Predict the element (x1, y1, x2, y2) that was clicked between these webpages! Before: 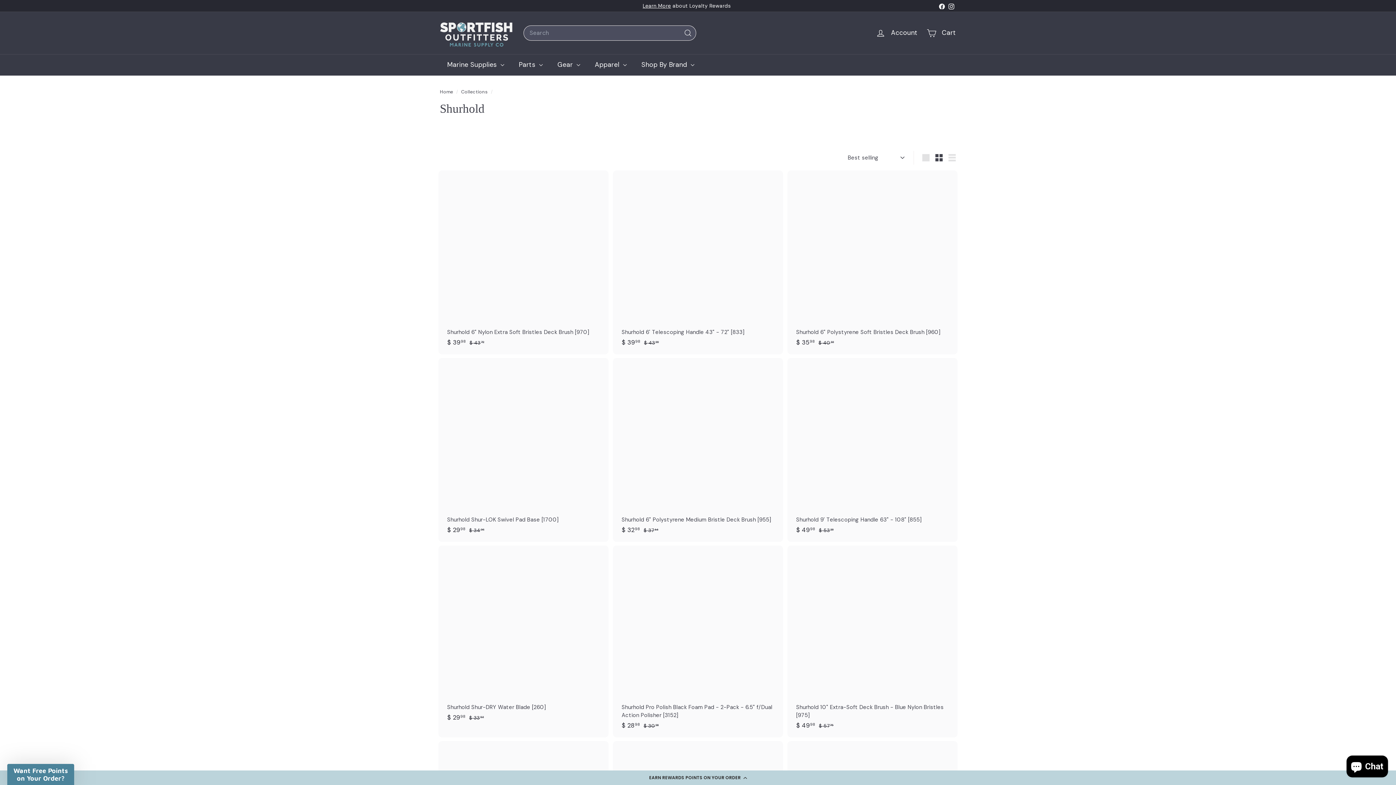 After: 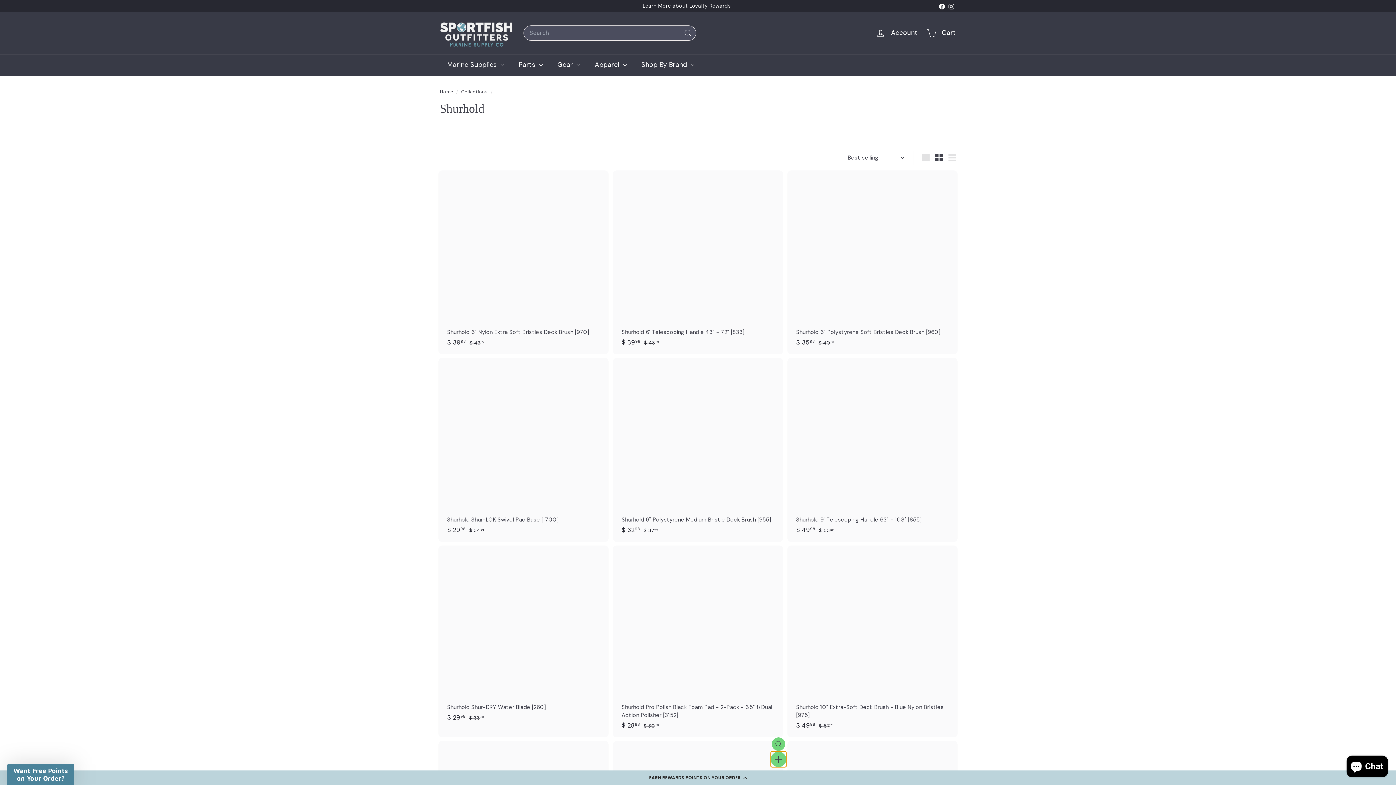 Action: label: Add to cart bbox: (772, 754, 785, 768)